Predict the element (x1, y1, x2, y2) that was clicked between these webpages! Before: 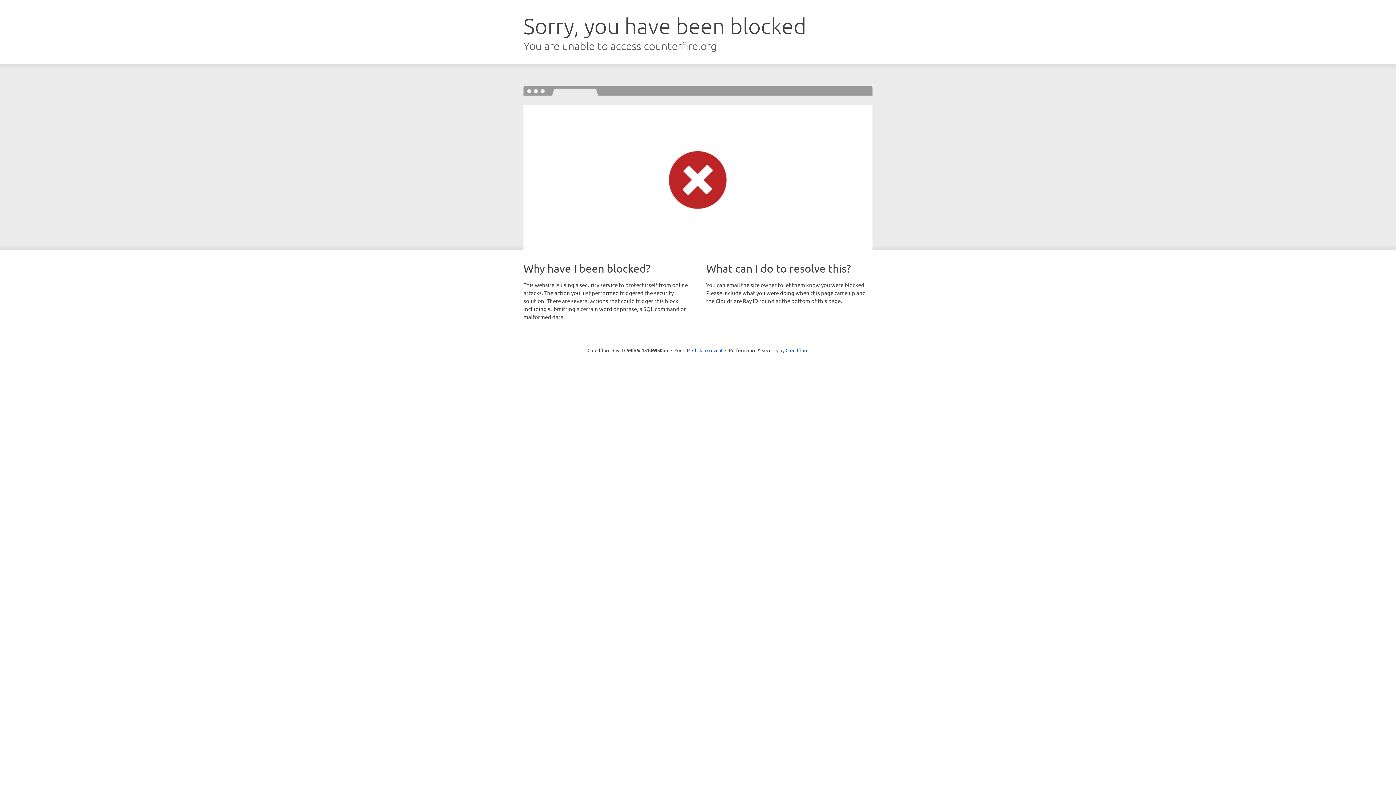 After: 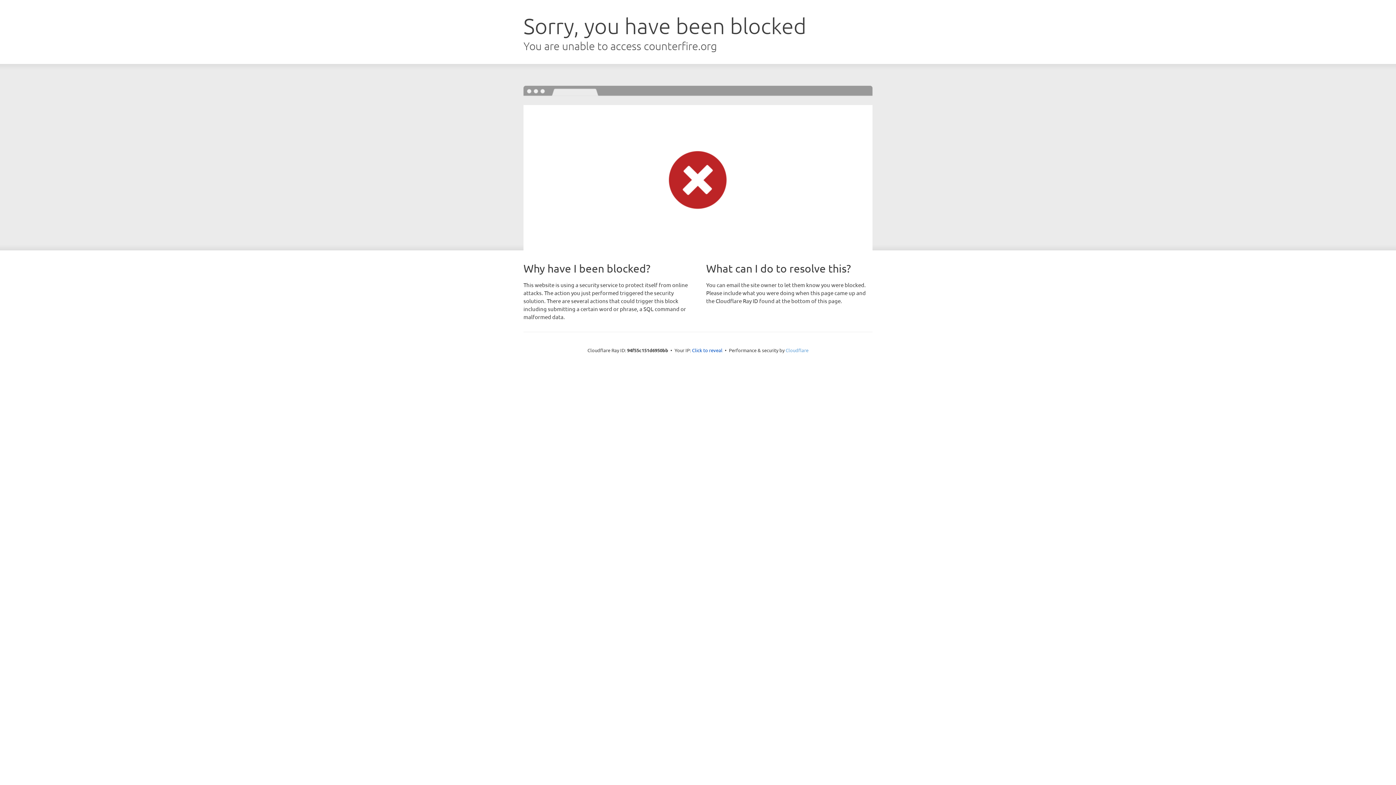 Action: bbox: (785, 347, 808, 353) label: Cloudflare